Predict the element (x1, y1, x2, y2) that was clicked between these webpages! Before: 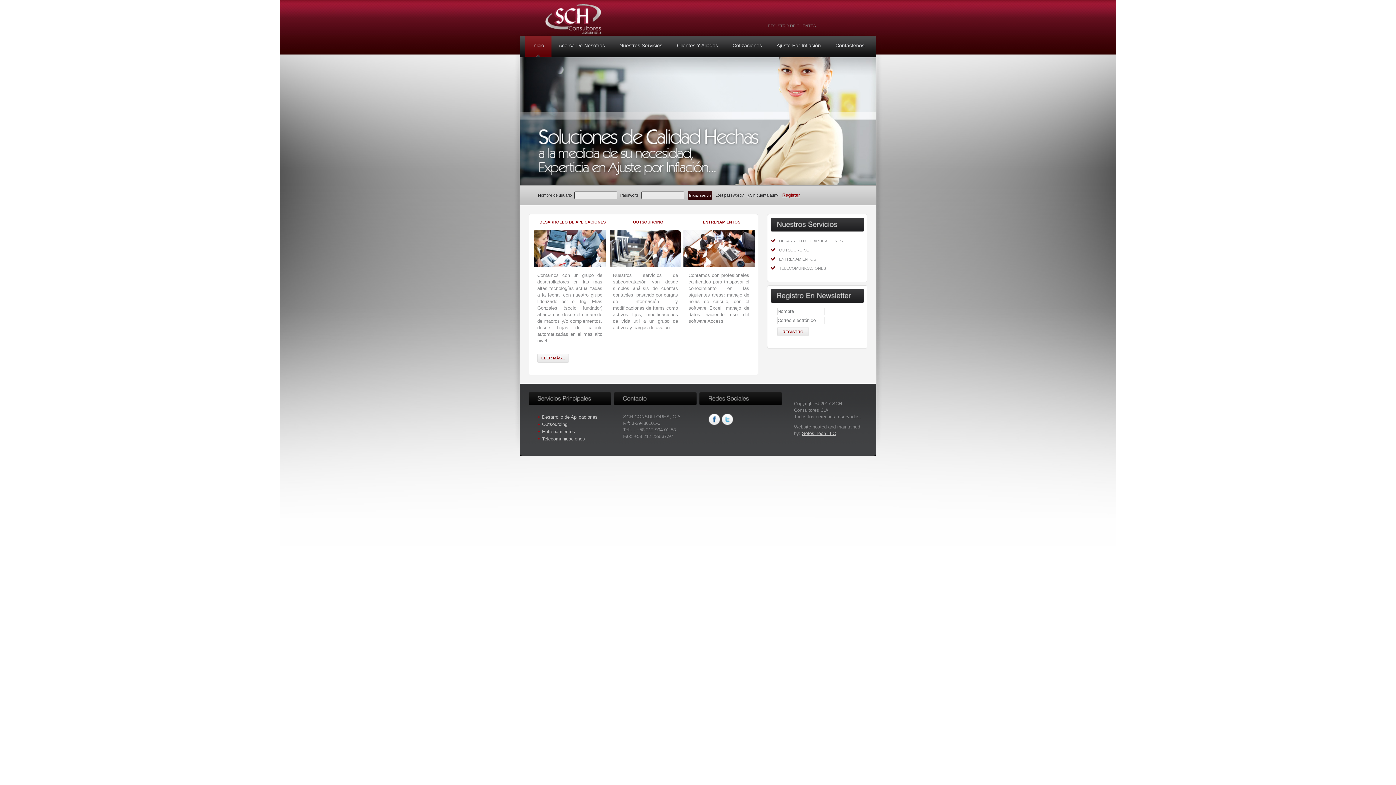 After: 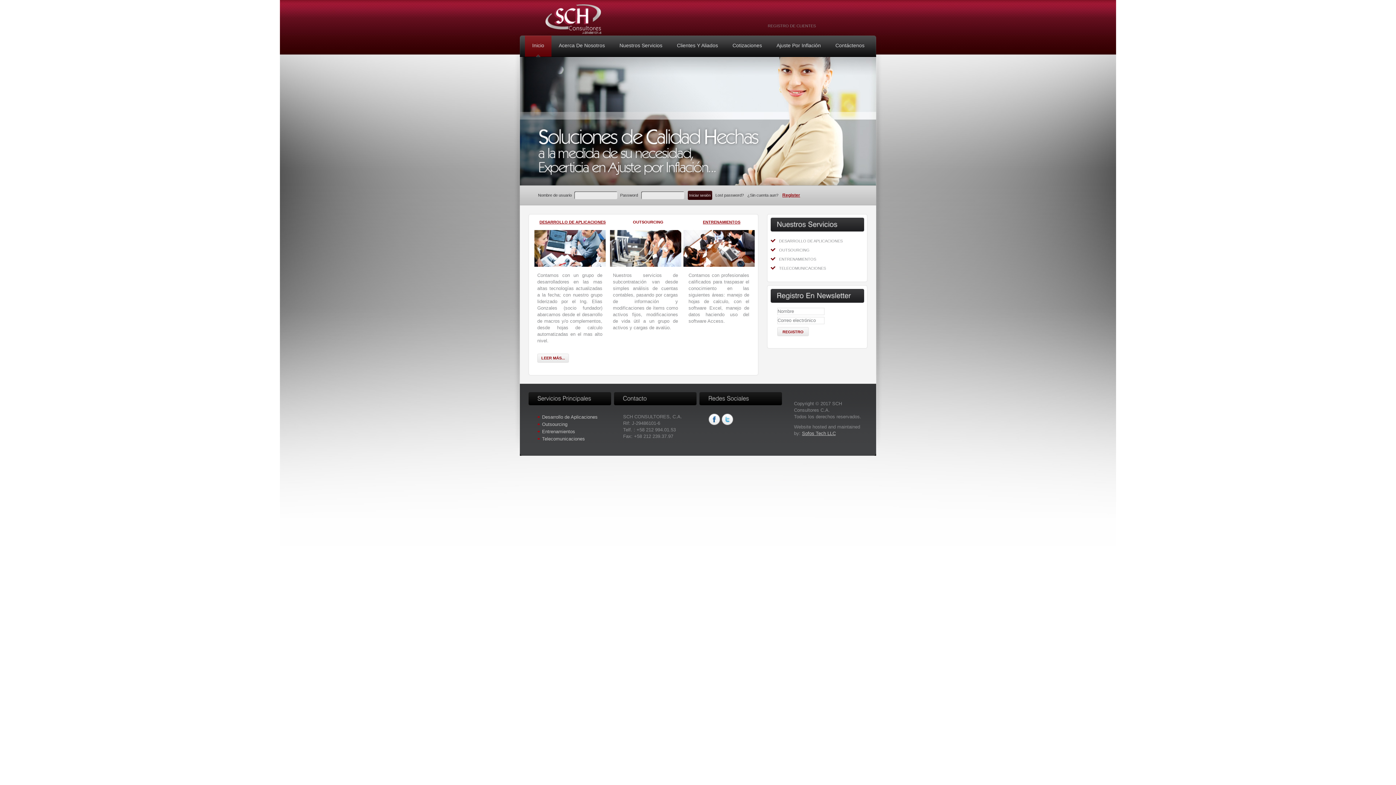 Action: bbox: (633, 220, 663, 224) label: OUTSOURCING